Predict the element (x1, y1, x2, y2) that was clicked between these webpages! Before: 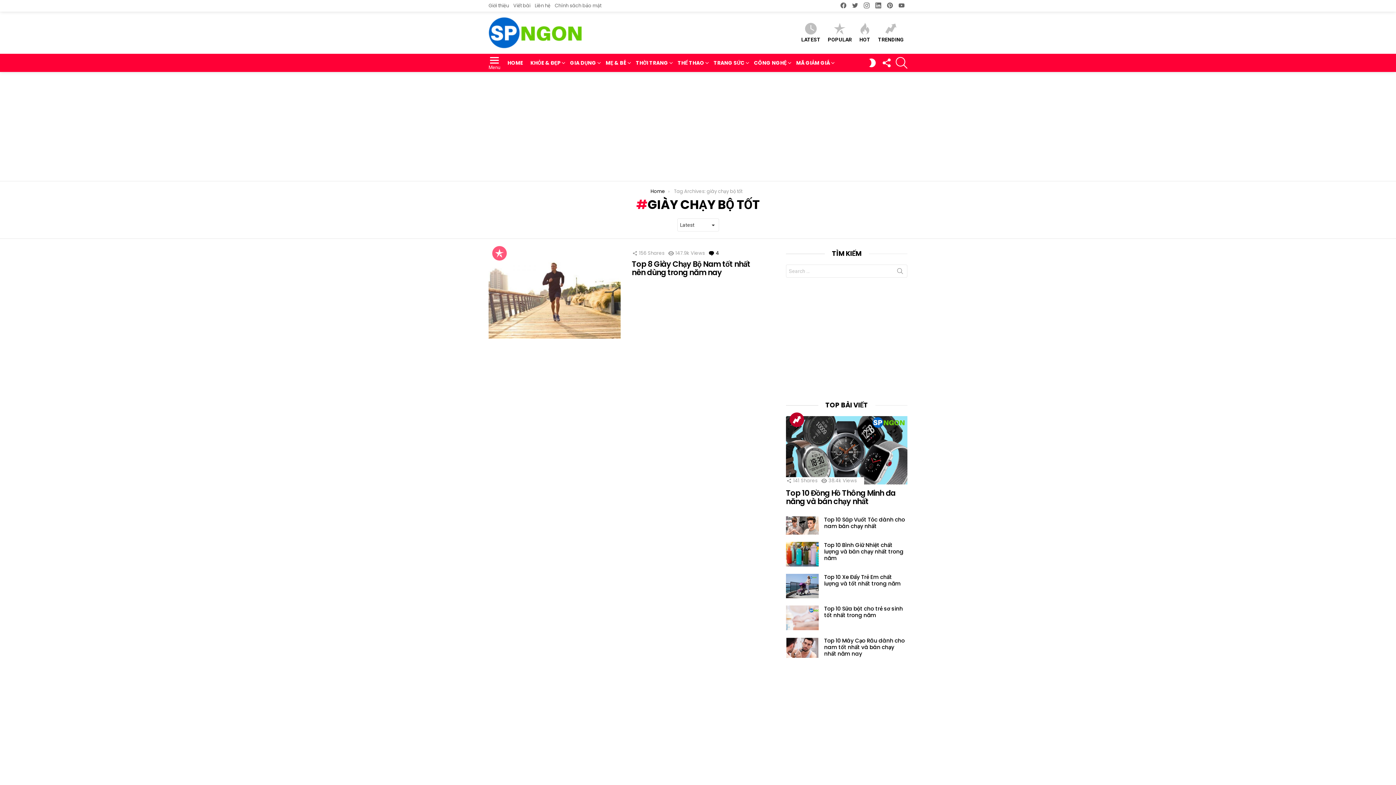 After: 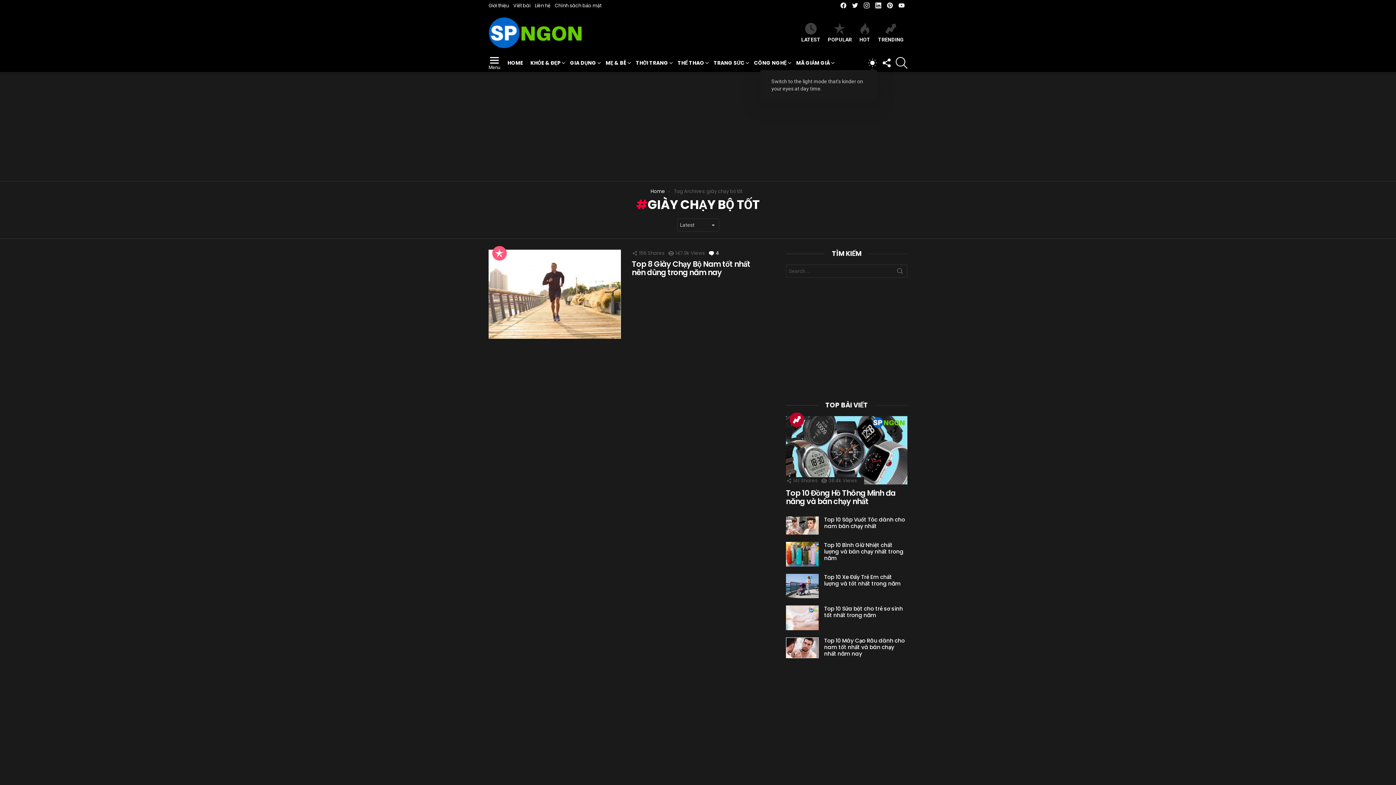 Action: bbox: (868, 55, 877, 70) label: SWITCH SKIN